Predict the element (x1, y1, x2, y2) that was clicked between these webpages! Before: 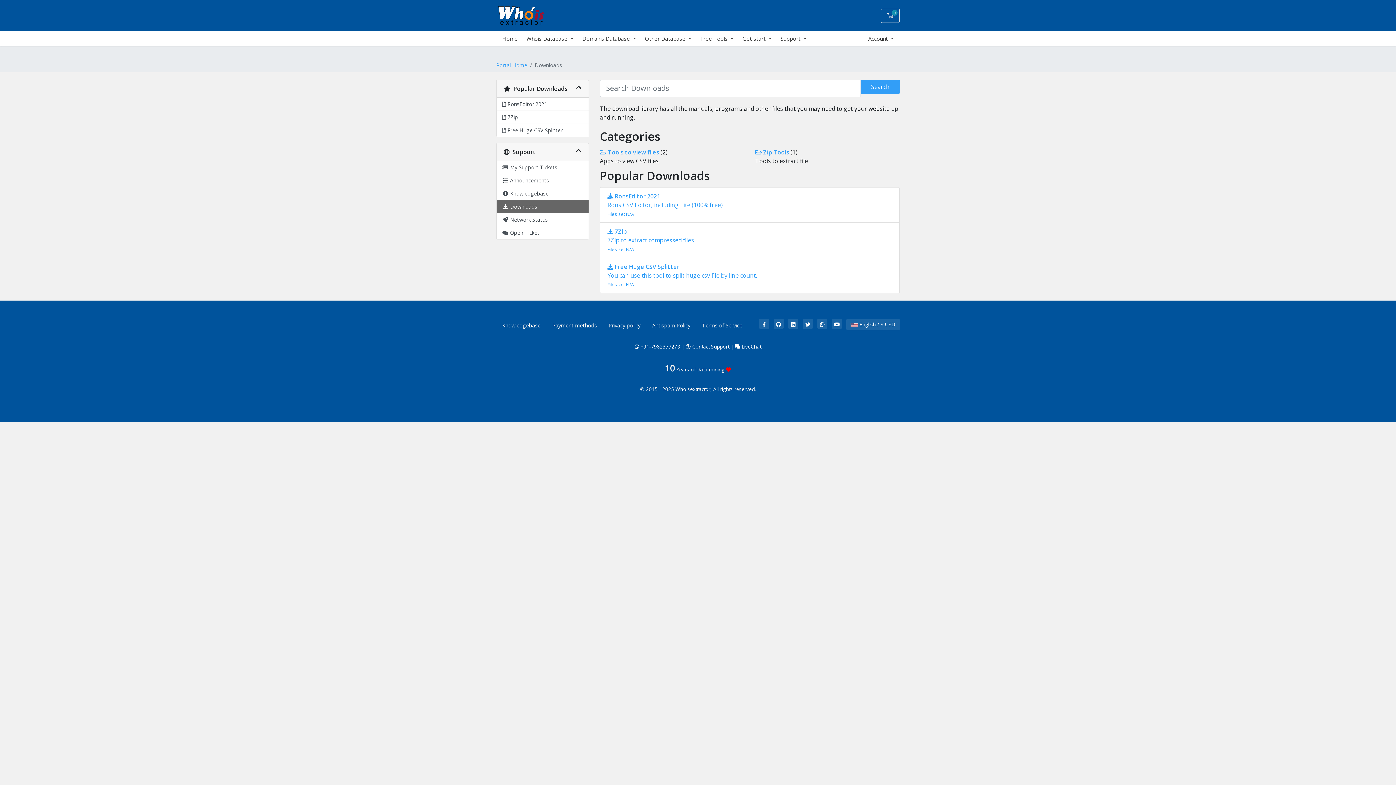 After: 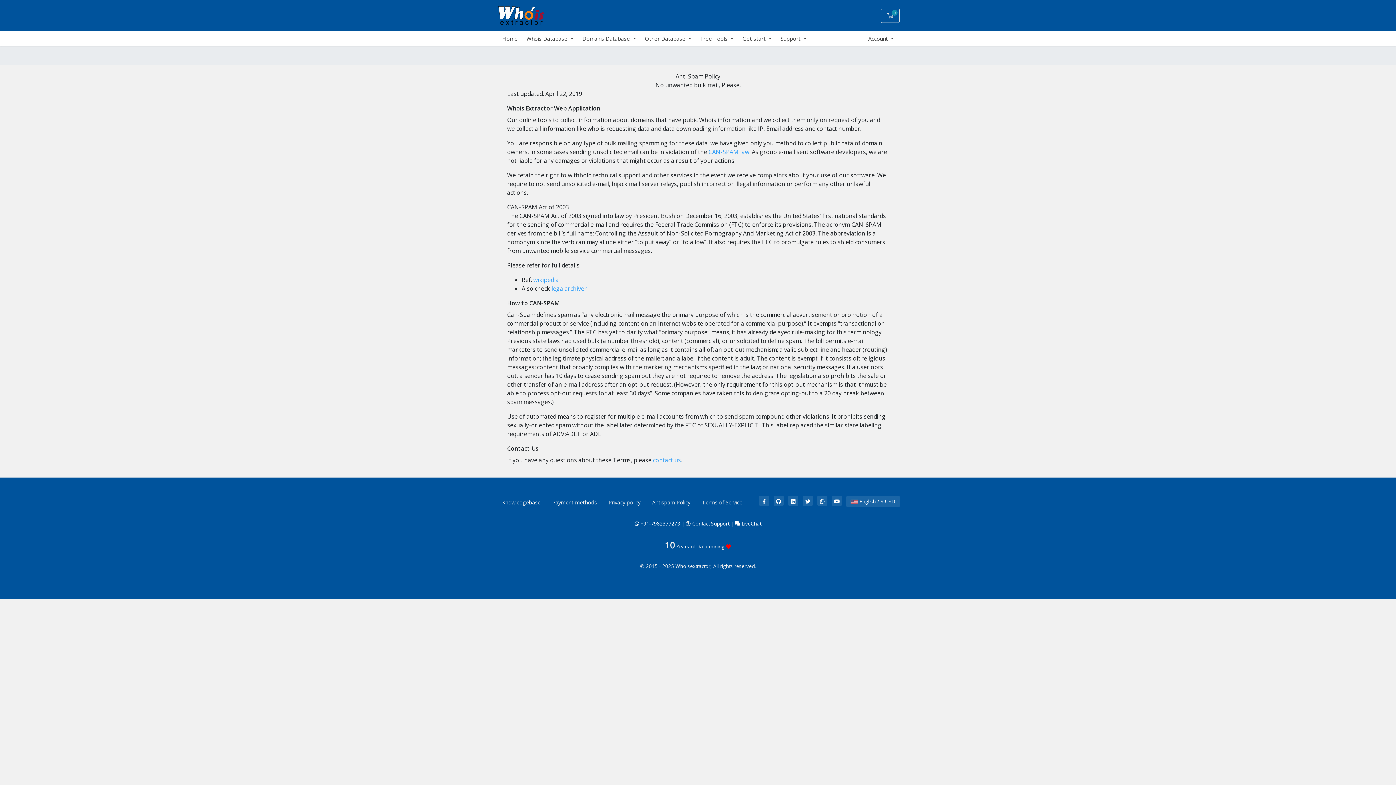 Action: bbox: (646, 319, 696, 332) label: Antispam Policy